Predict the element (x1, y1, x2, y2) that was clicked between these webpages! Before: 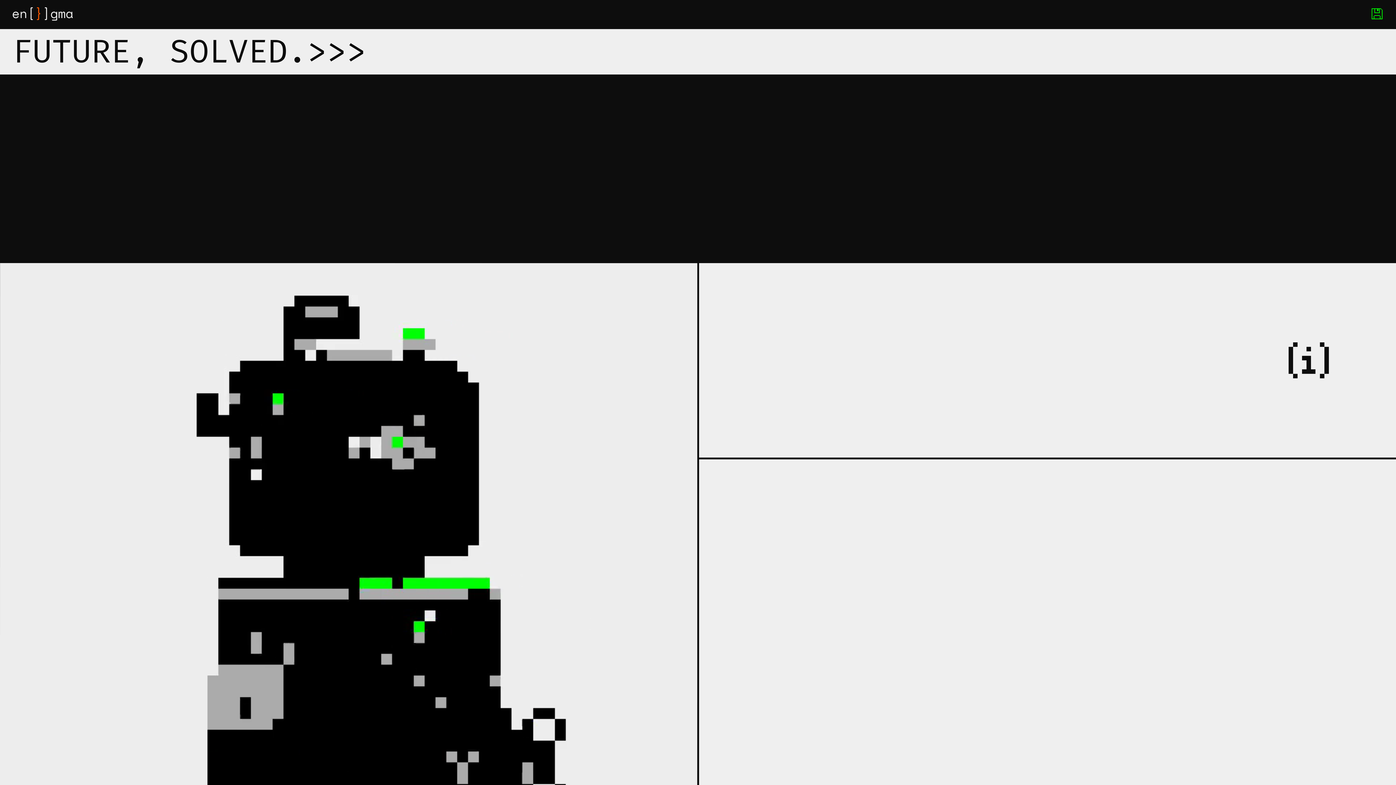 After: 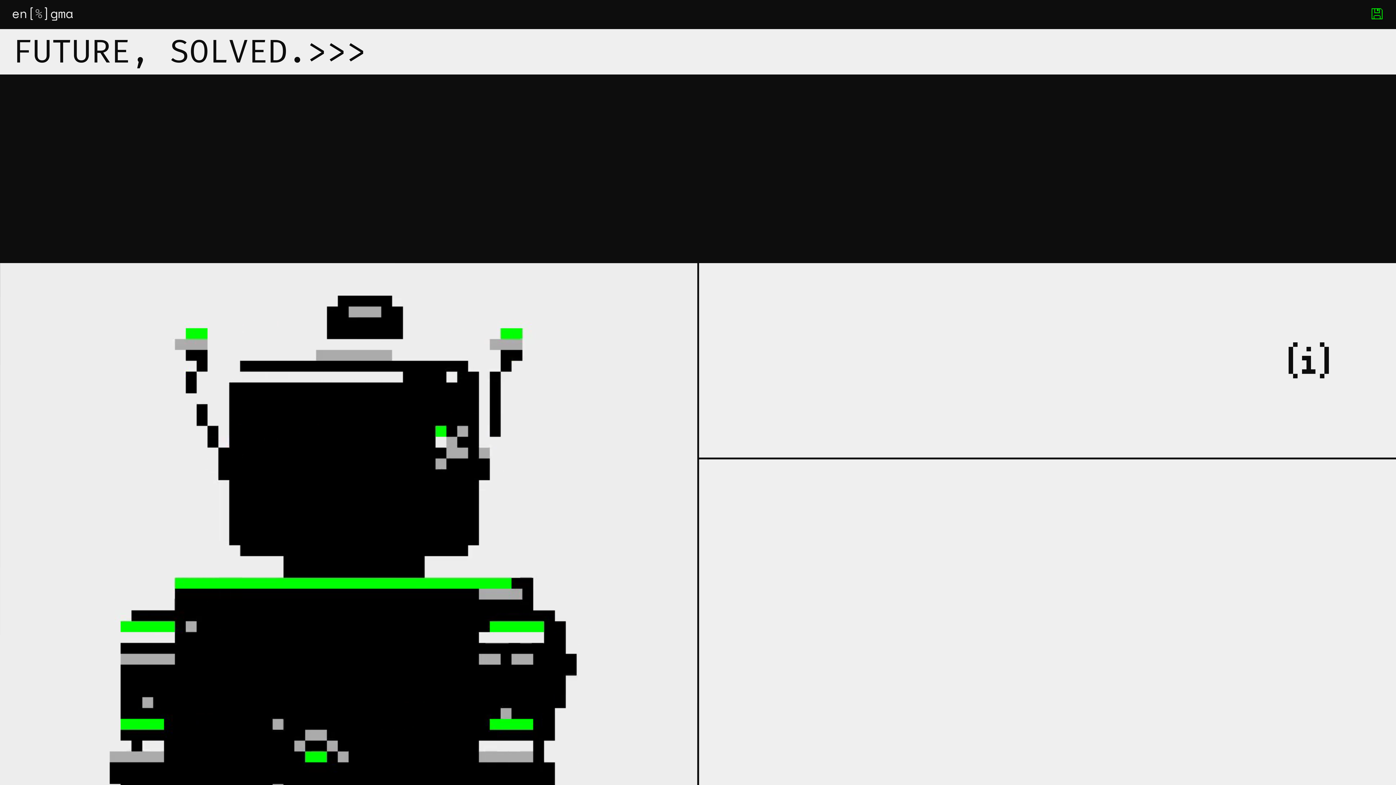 Action: bbox: (12, 2, 72, 24)